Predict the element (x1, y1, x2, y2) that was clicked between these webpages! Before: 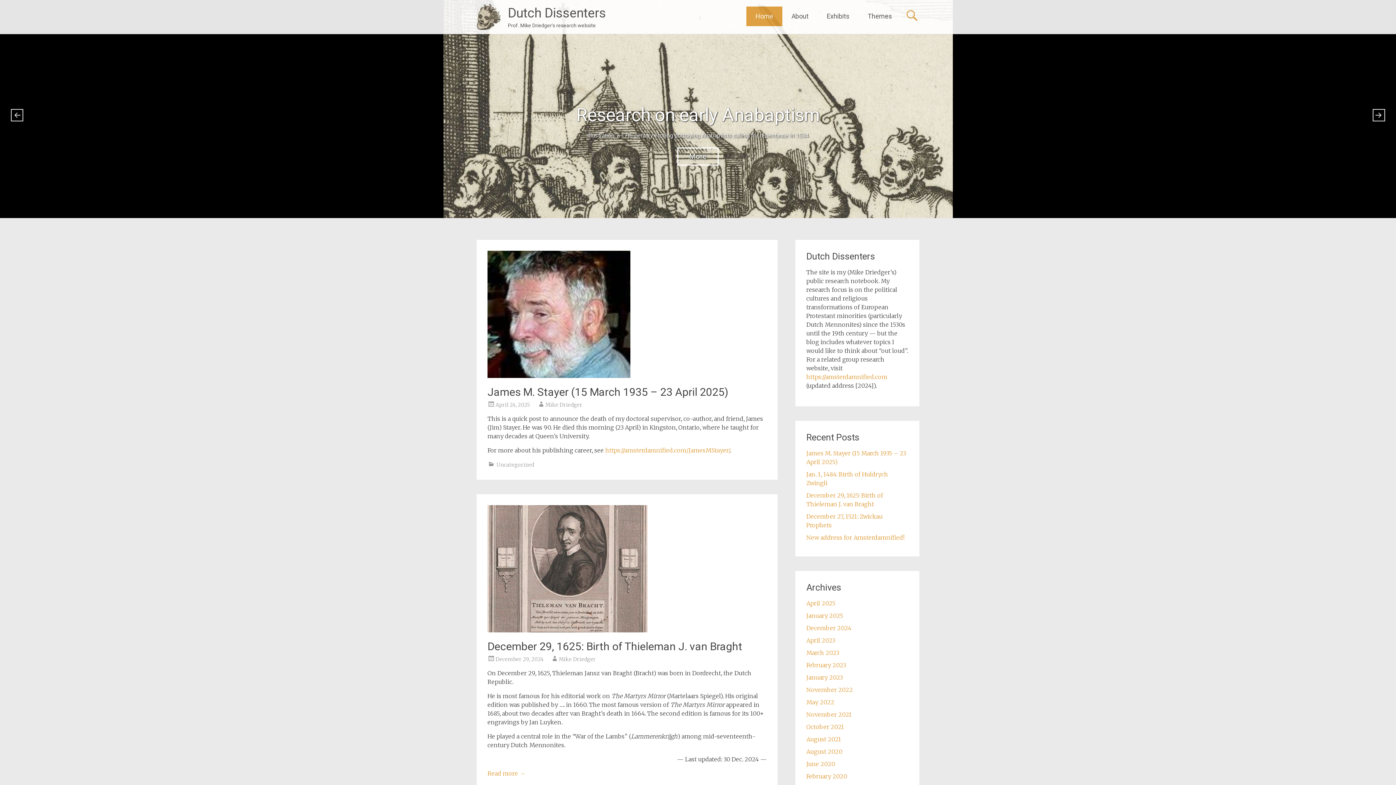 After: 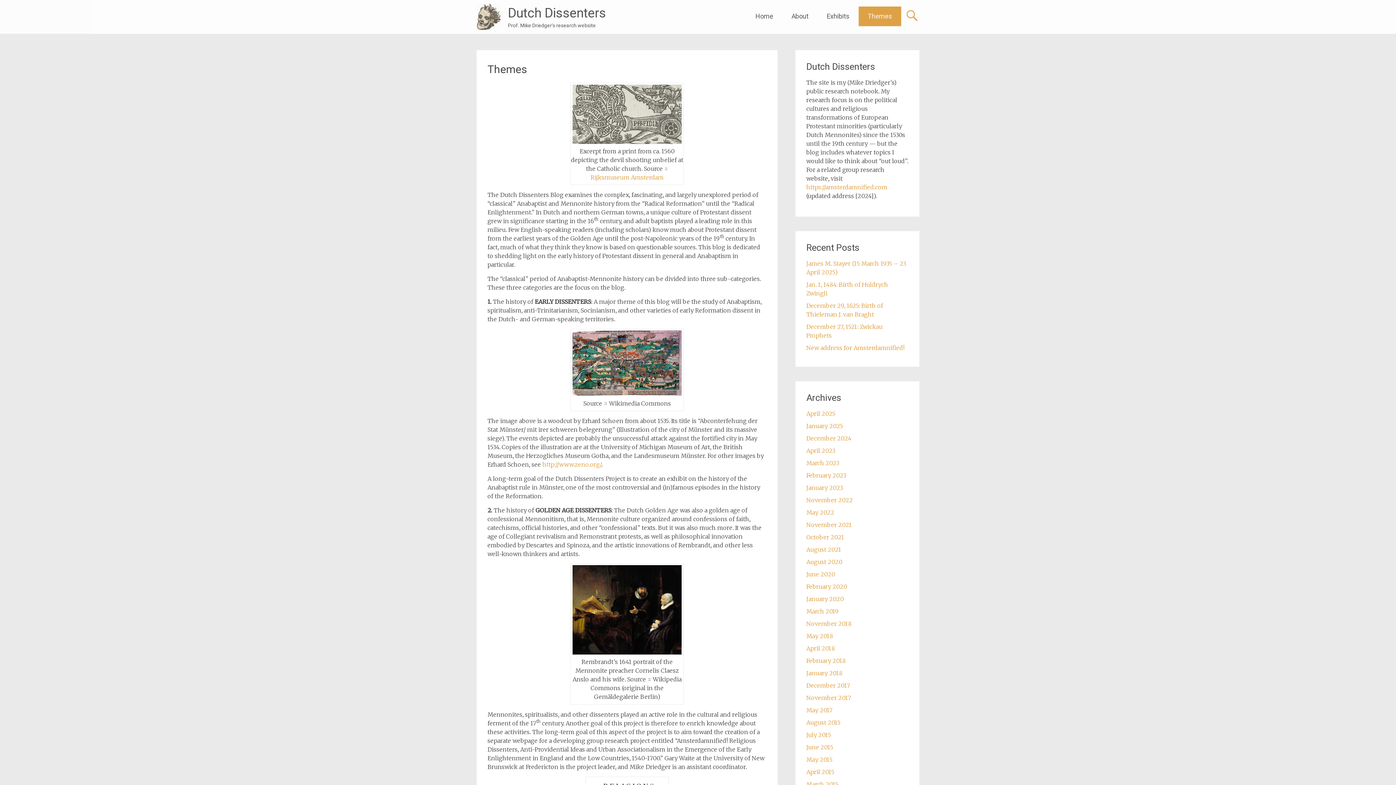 Action: label: More bbox: (677, 147, 718, 165)